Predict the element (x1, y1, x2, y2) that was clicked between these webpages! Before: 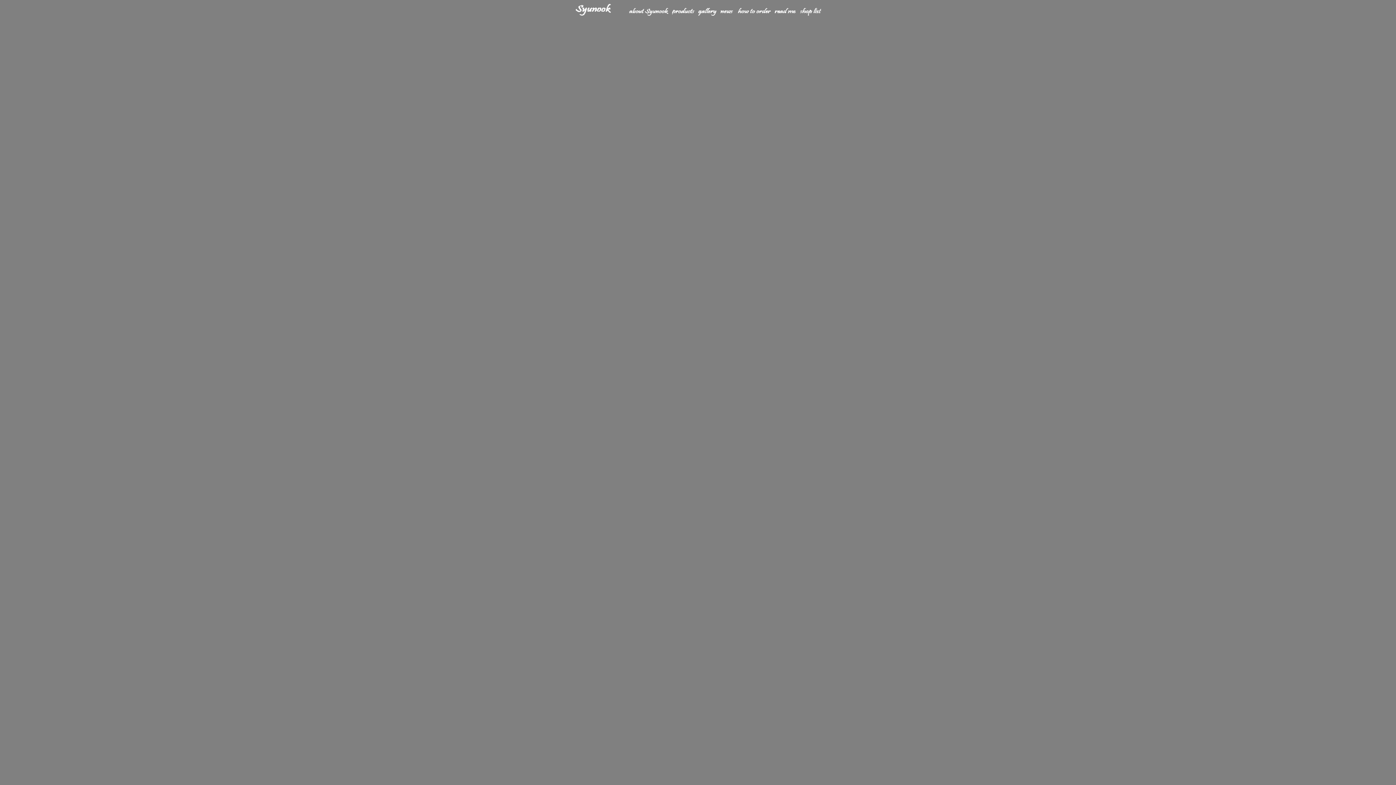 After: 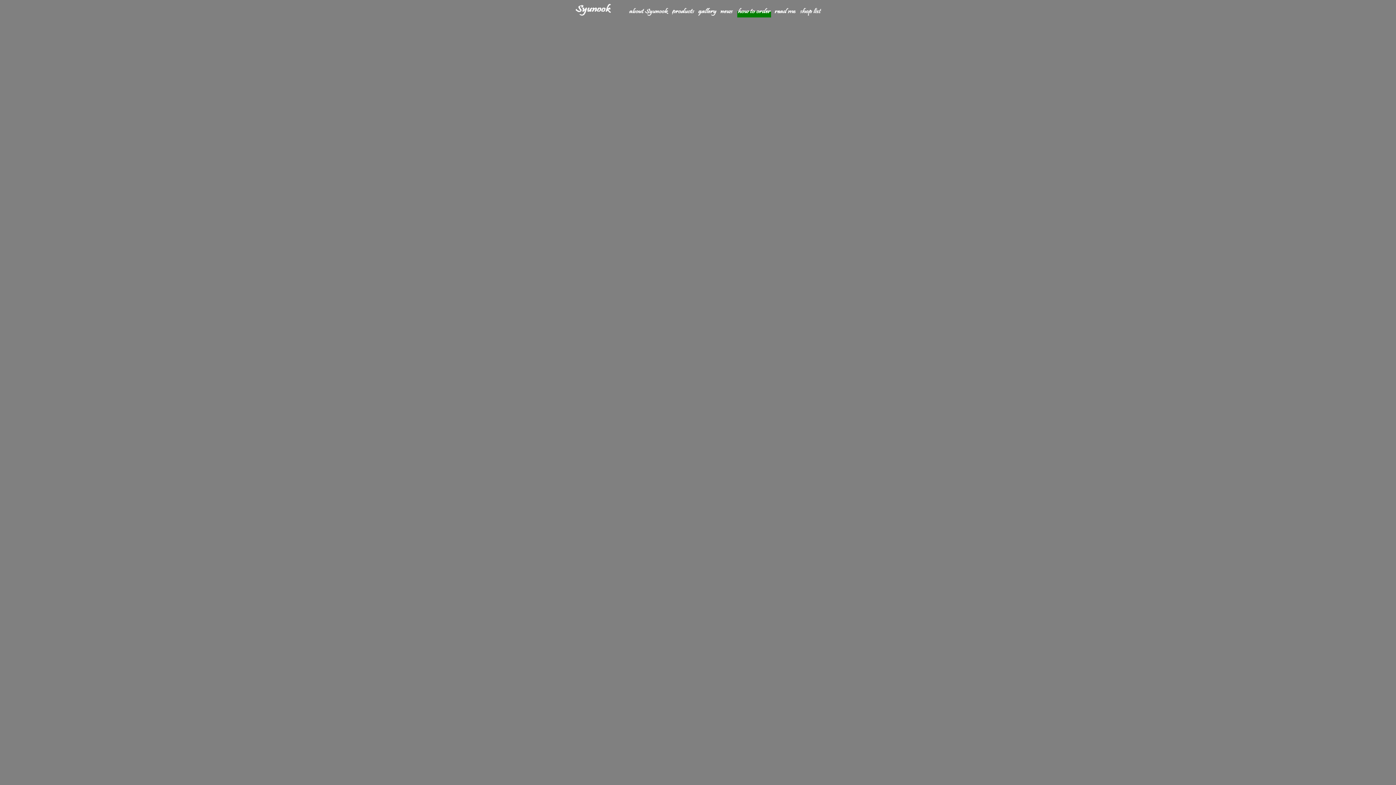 Action: bbox: (737, 11, 771, 17)